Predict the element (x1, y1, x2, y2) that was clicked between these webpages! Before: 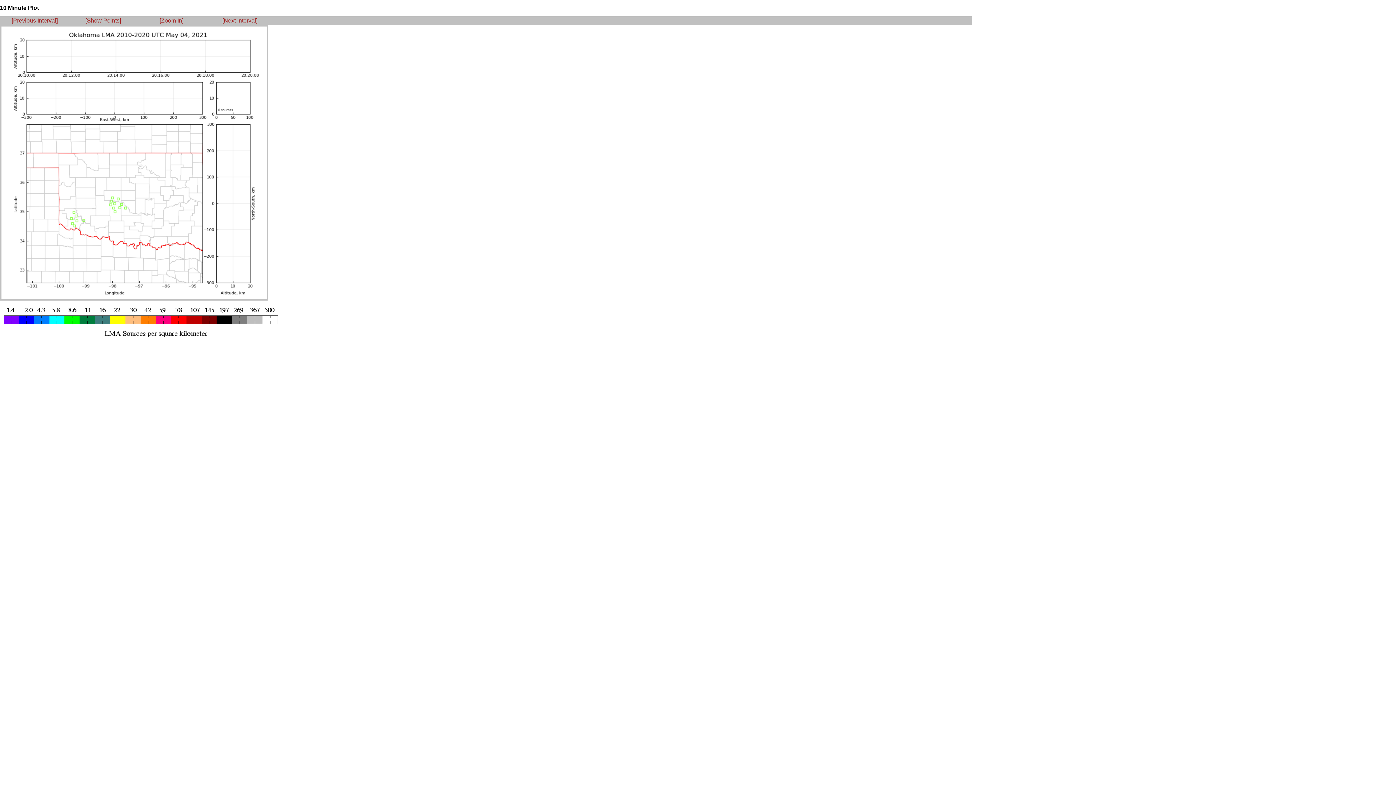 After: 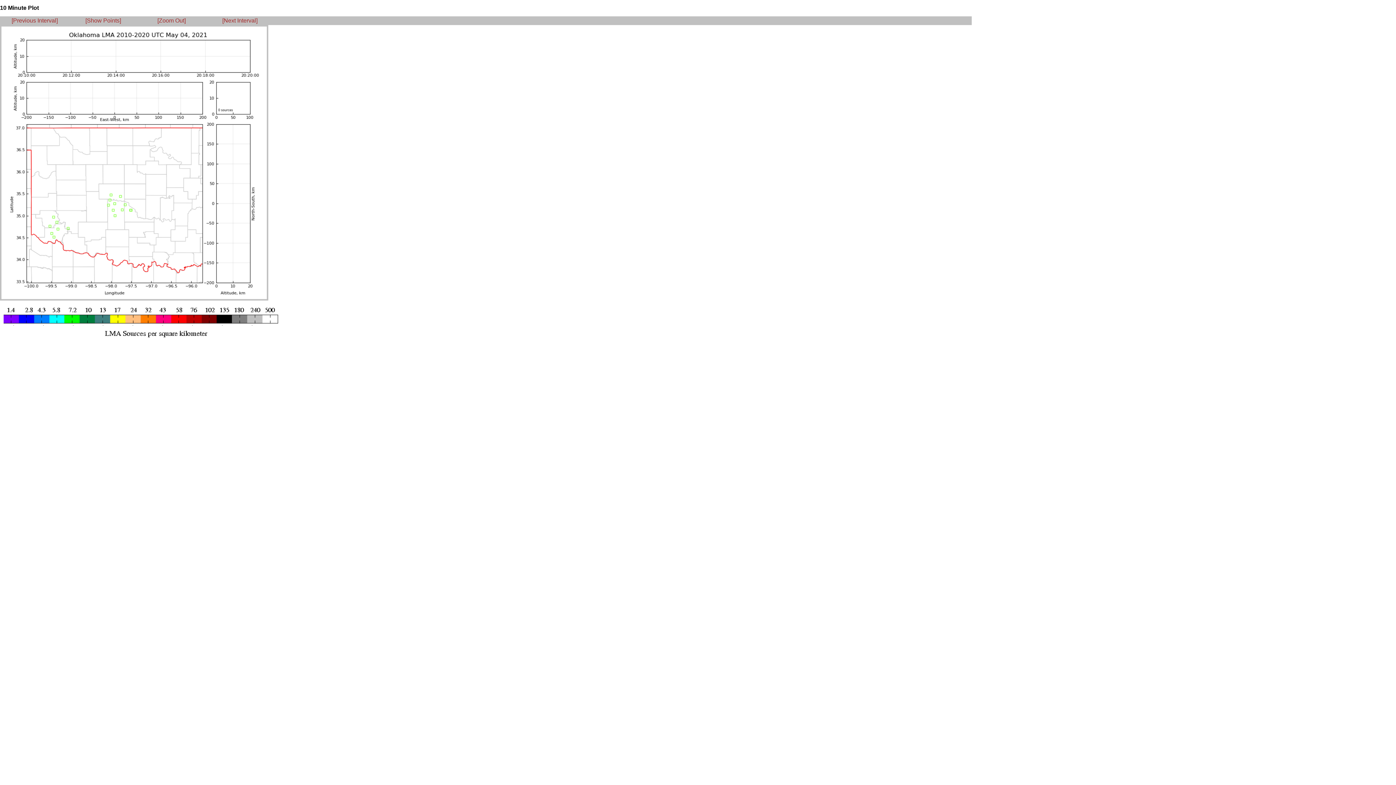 Action: label: [Zoom In] bbox: (159, 17, 183, 23)